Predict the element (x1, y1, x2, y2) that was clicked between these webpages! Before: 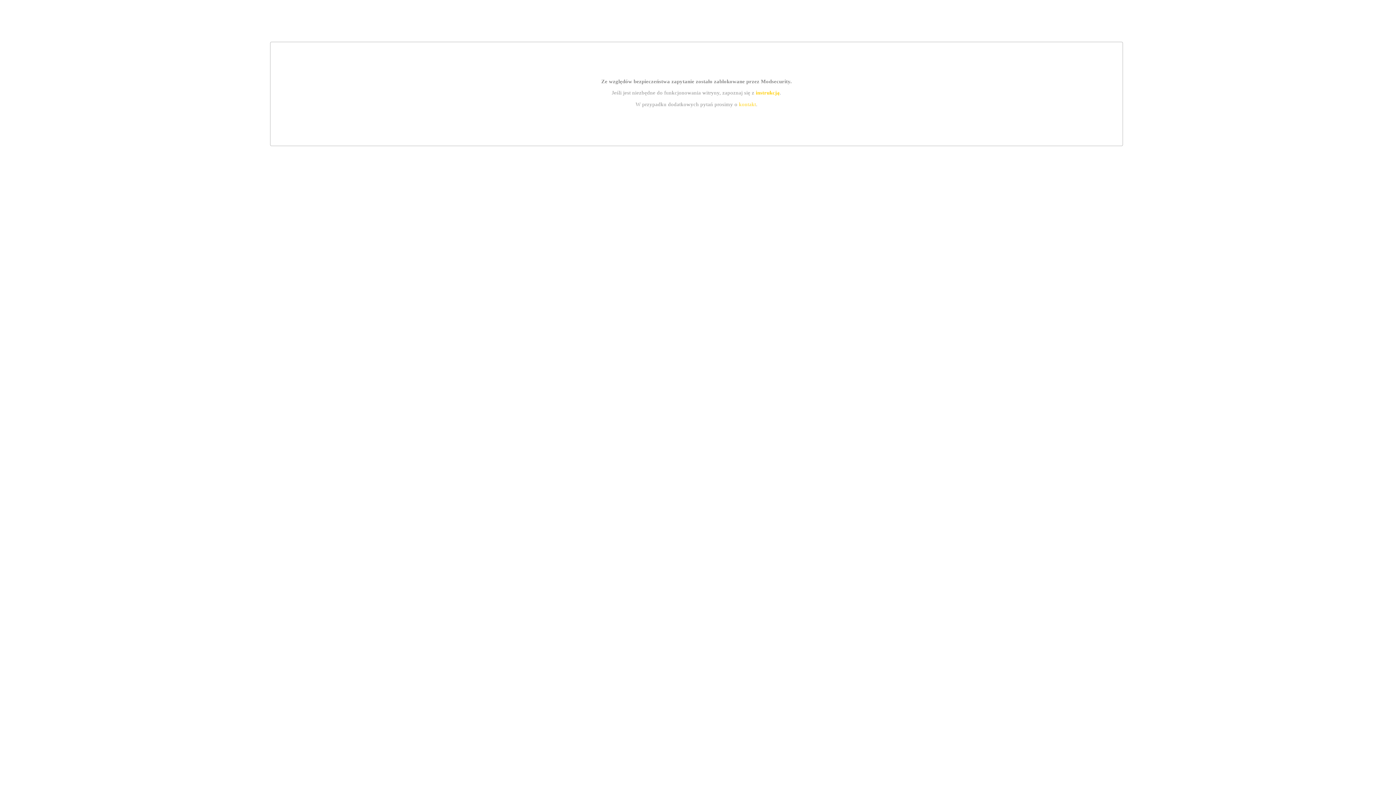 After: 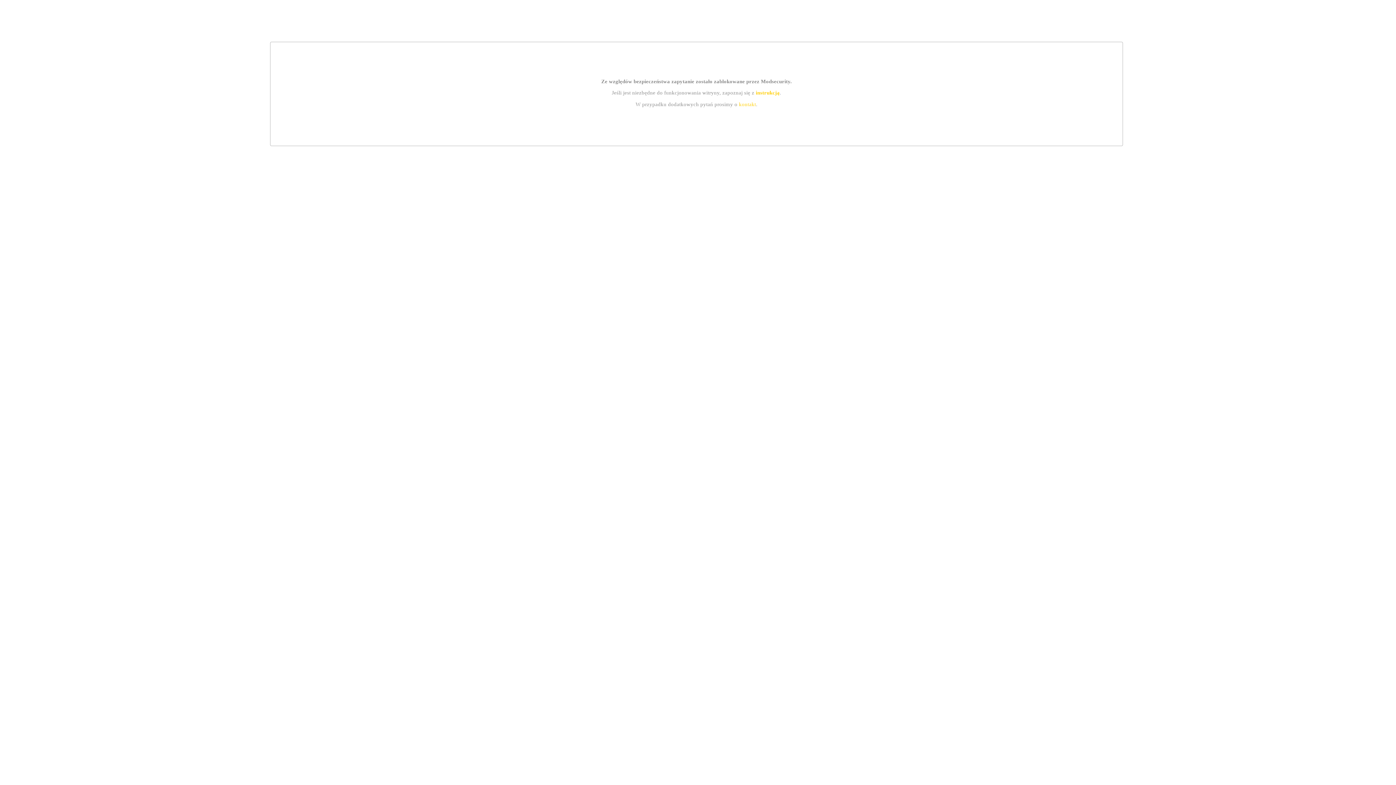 Action: label: kontakt bbox: (739, 101, 756, 107)